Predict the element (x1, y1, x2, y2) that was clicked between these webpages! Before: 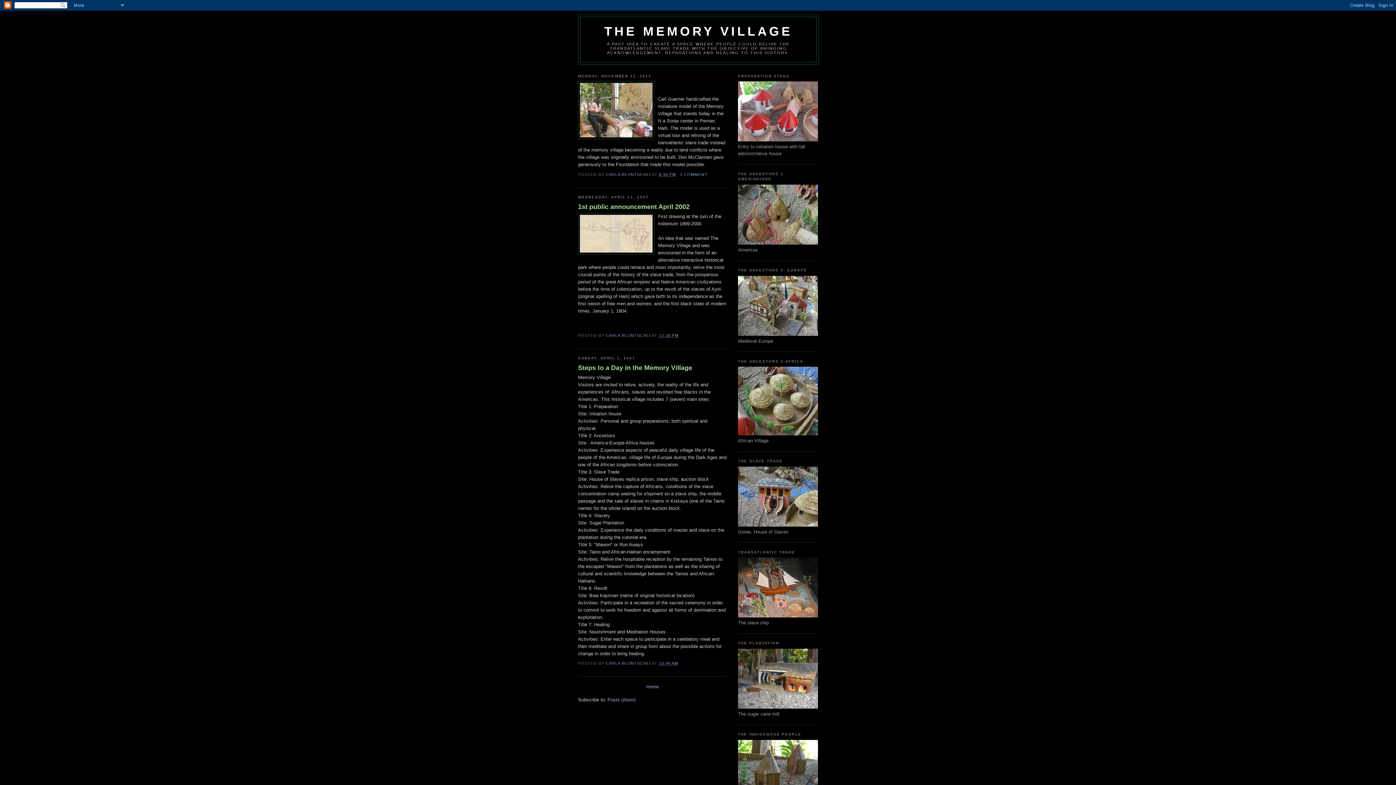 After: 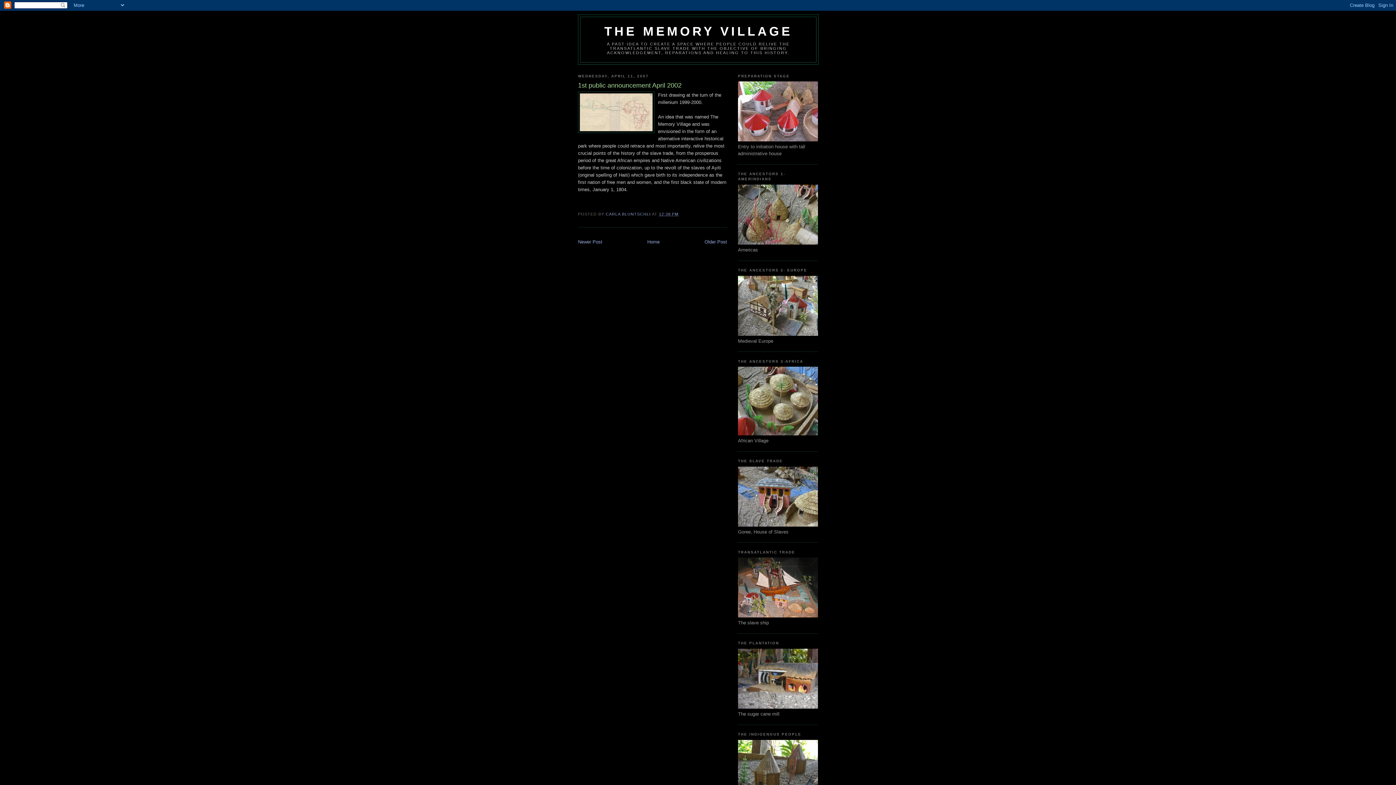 Action: bbox: (578, 202, 727, 211) label: 1st public announcement April 2002